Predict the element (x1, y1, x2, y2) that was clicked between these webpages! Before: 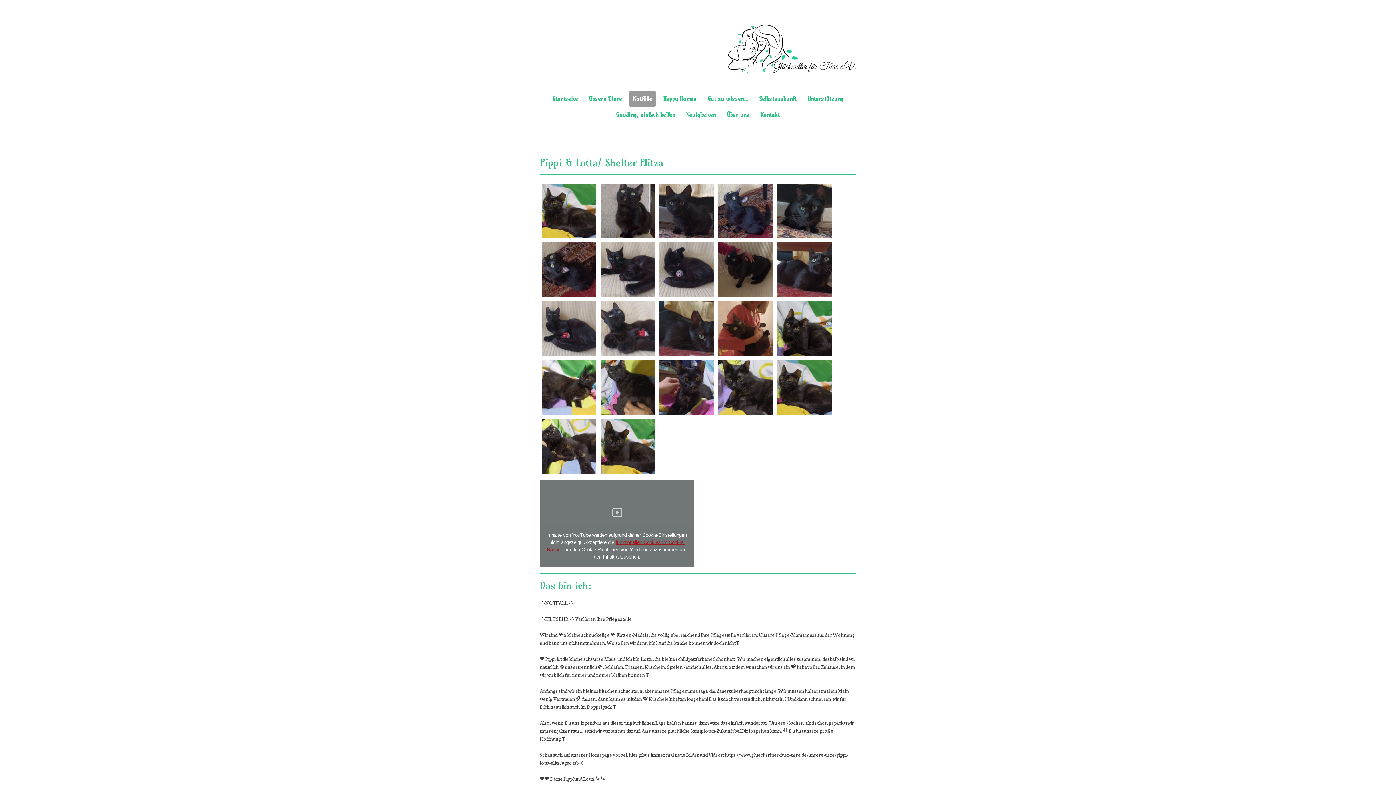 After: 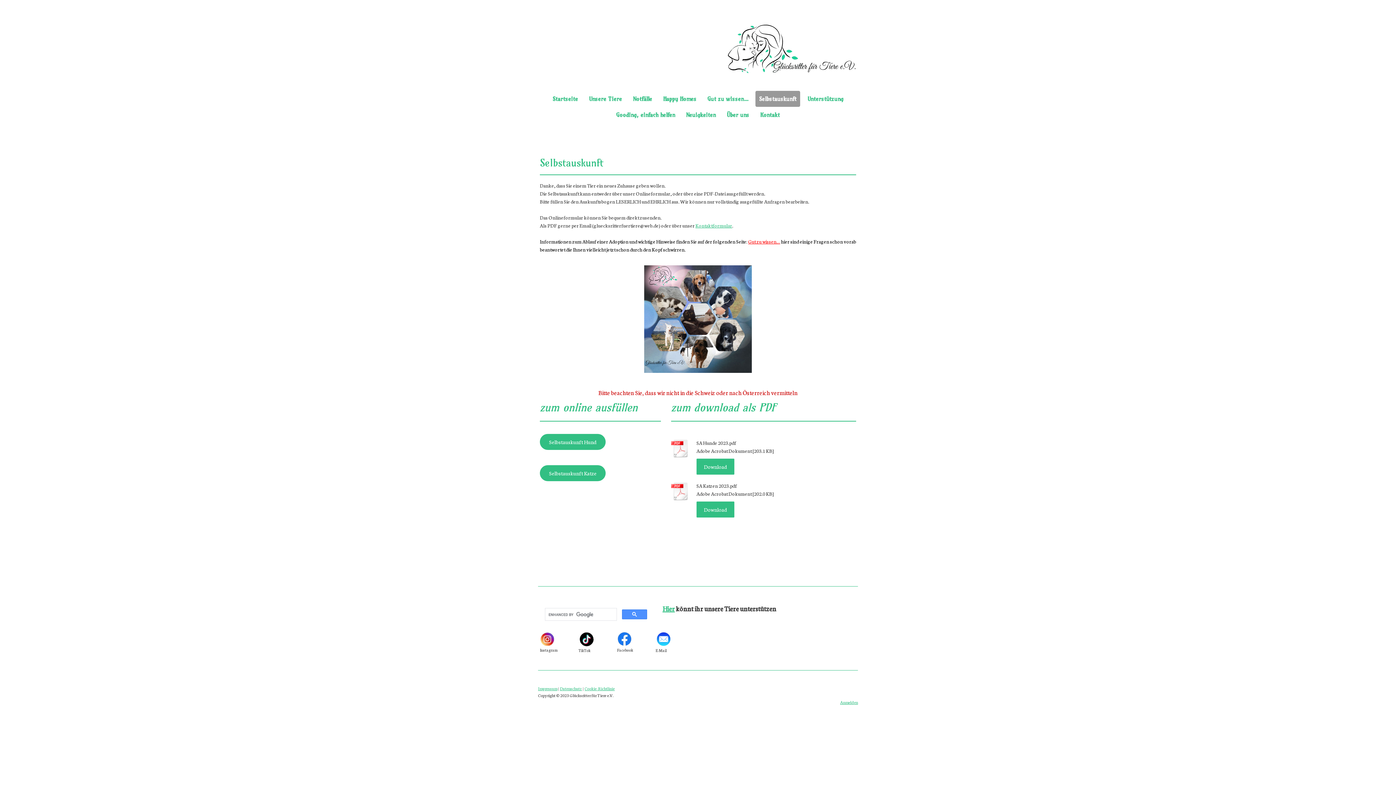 Action: label: Selbstauskunft bbox: (755, 90, 800, 106)